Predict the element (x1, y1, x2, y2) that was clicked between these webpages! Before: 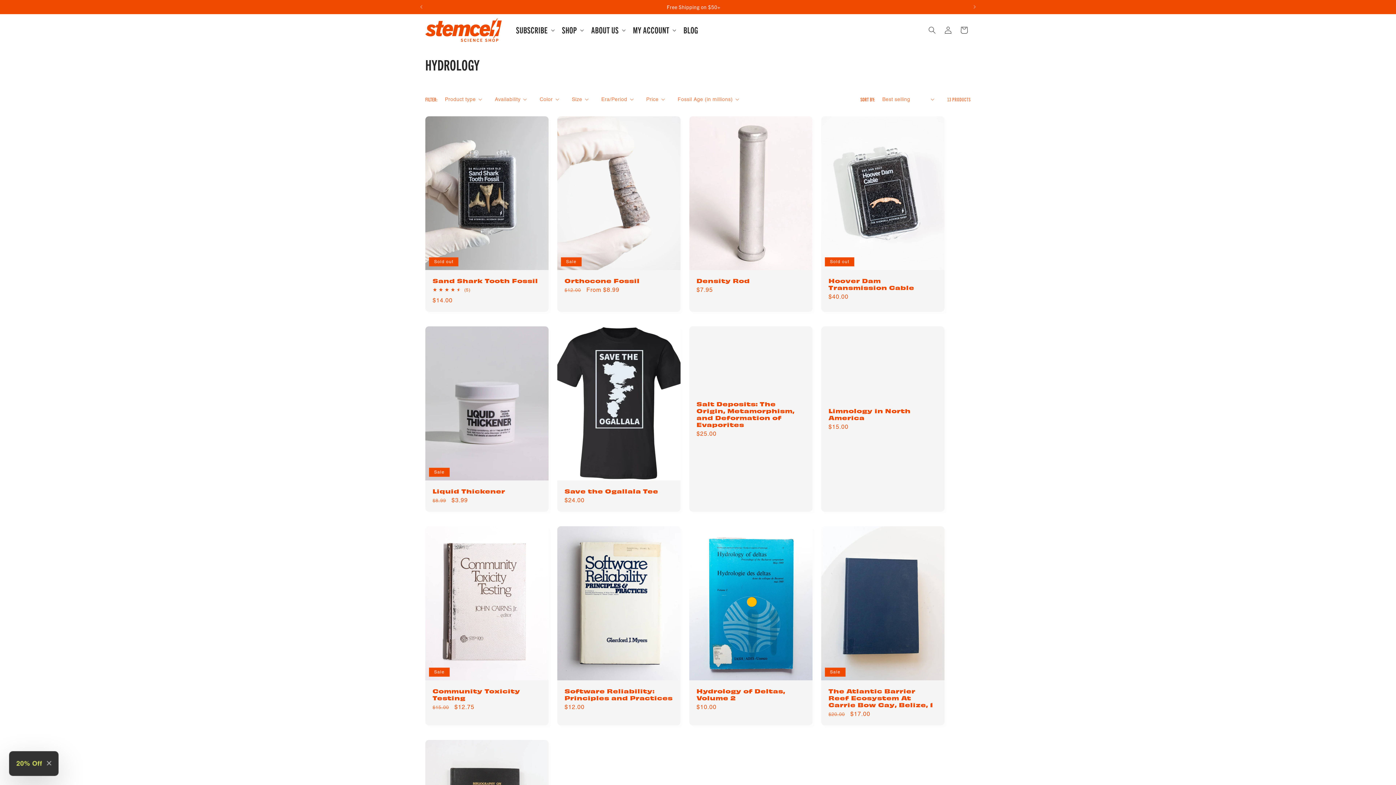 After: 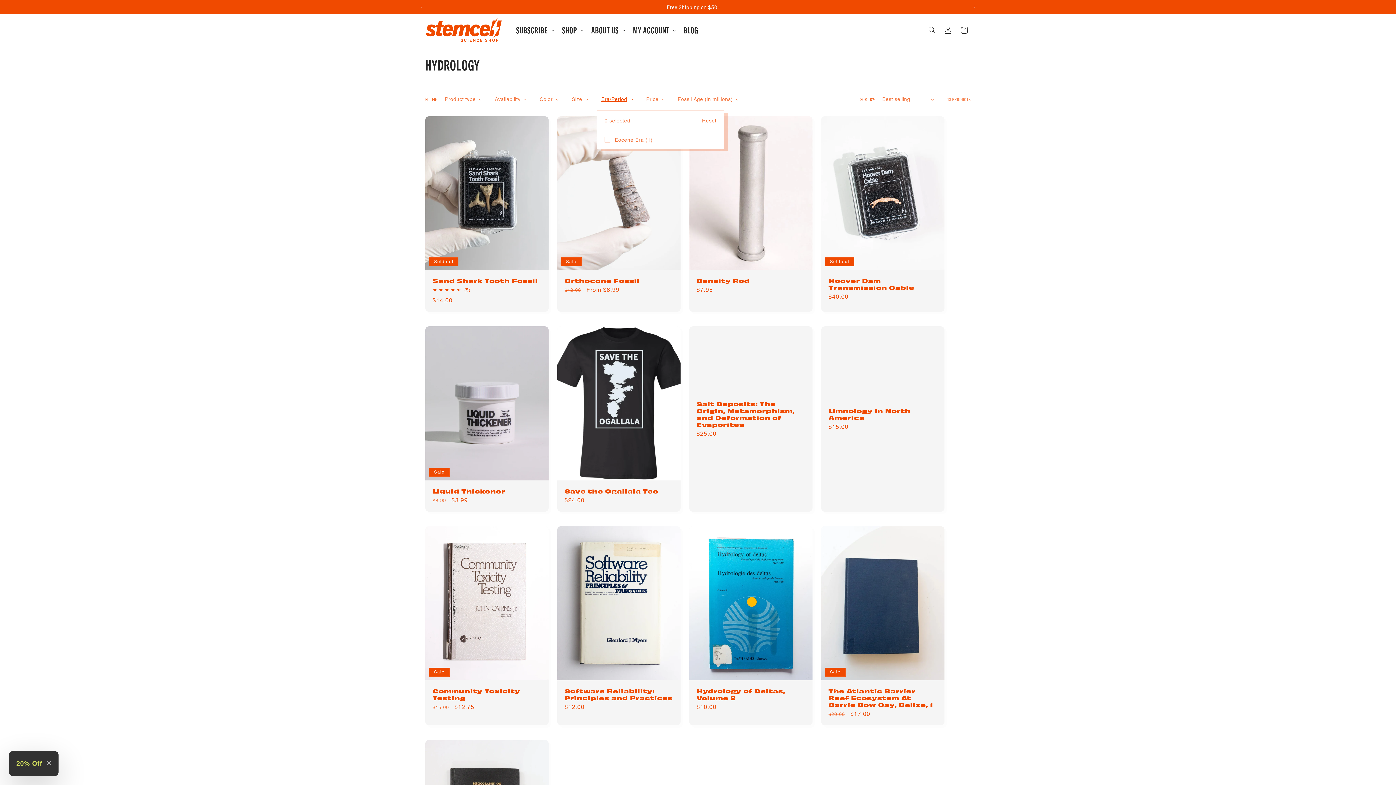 Action: label: Era/Period (0 selected) bbox: (601, 95, 633, 103)